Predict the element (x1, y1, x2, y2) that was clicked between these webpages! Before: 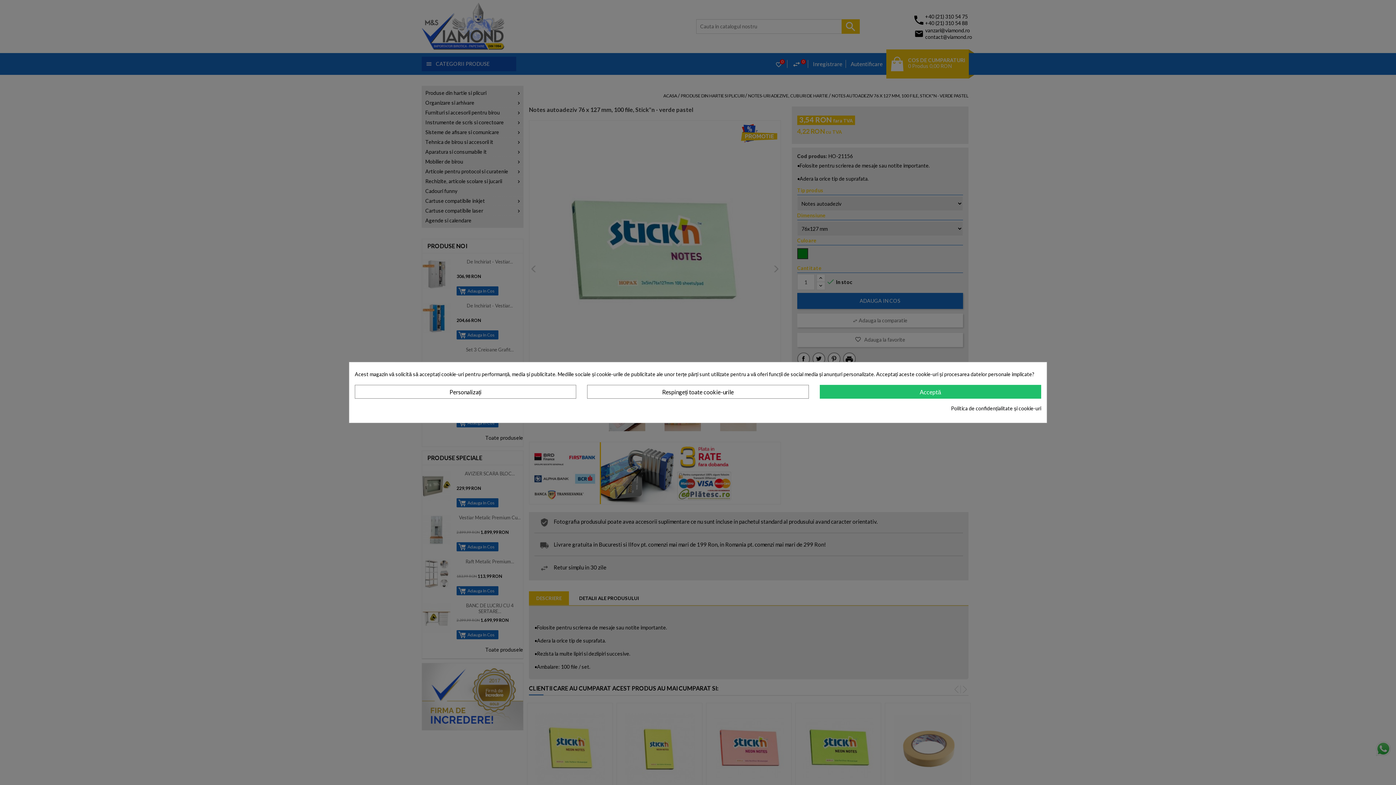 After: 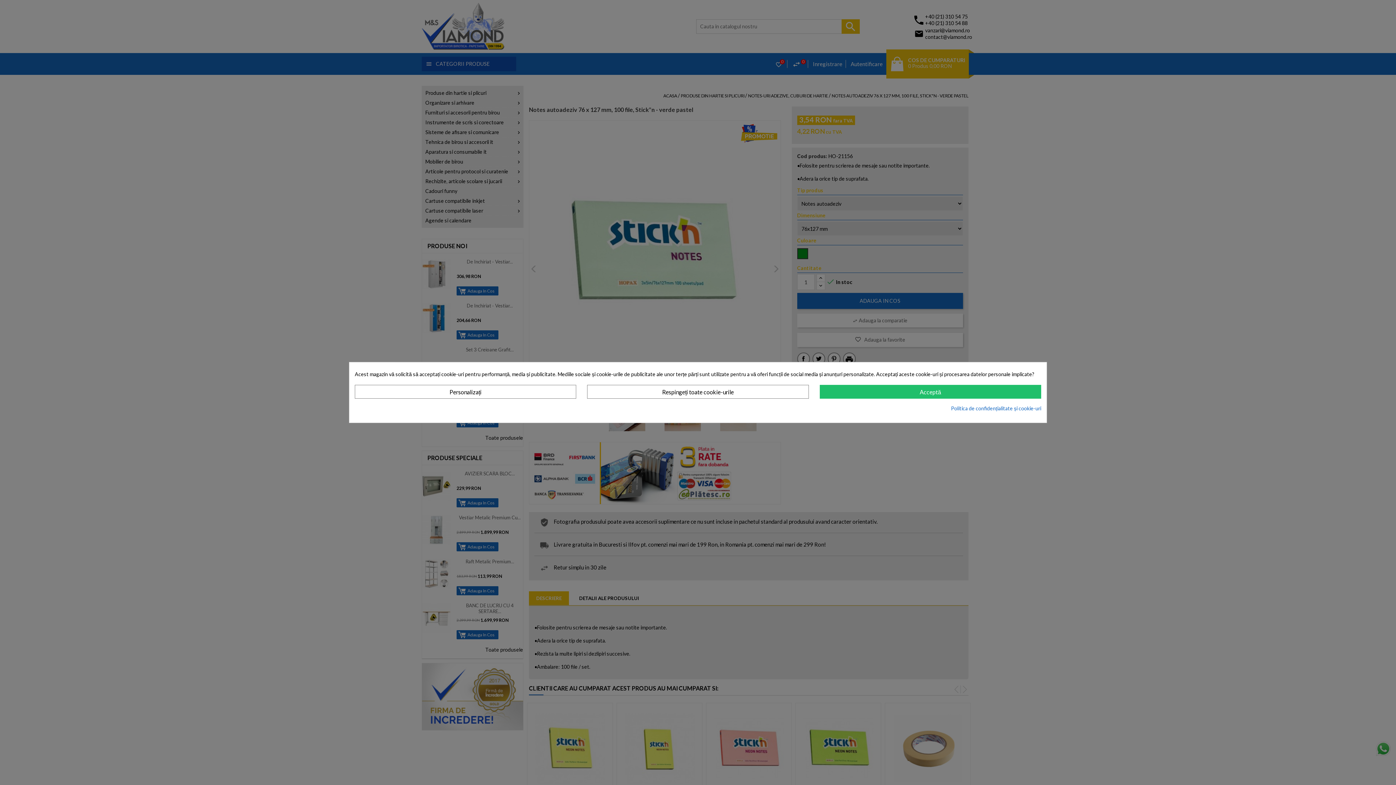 Action: label: Politica de confidențialitate și cookie-uri bbox: (951, 405, 1041, 411)